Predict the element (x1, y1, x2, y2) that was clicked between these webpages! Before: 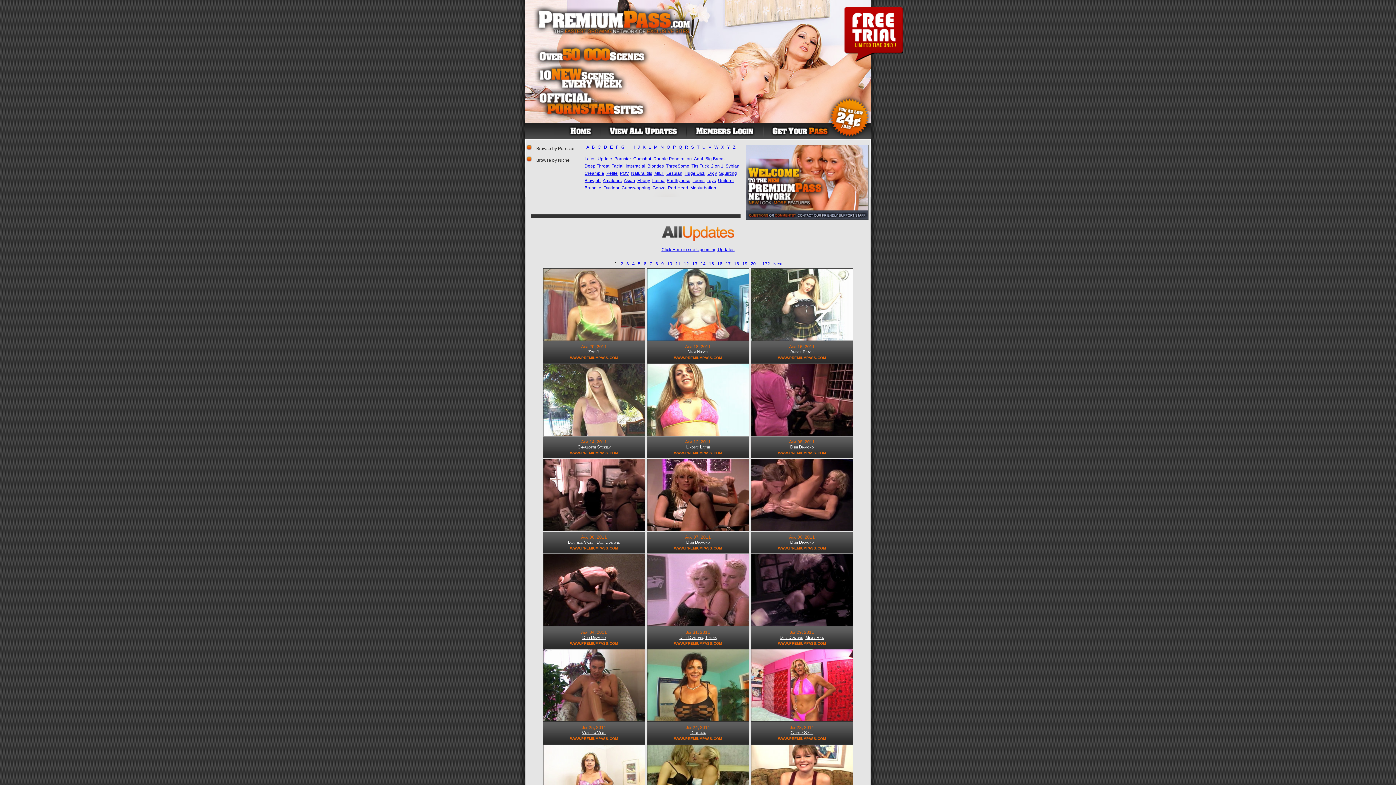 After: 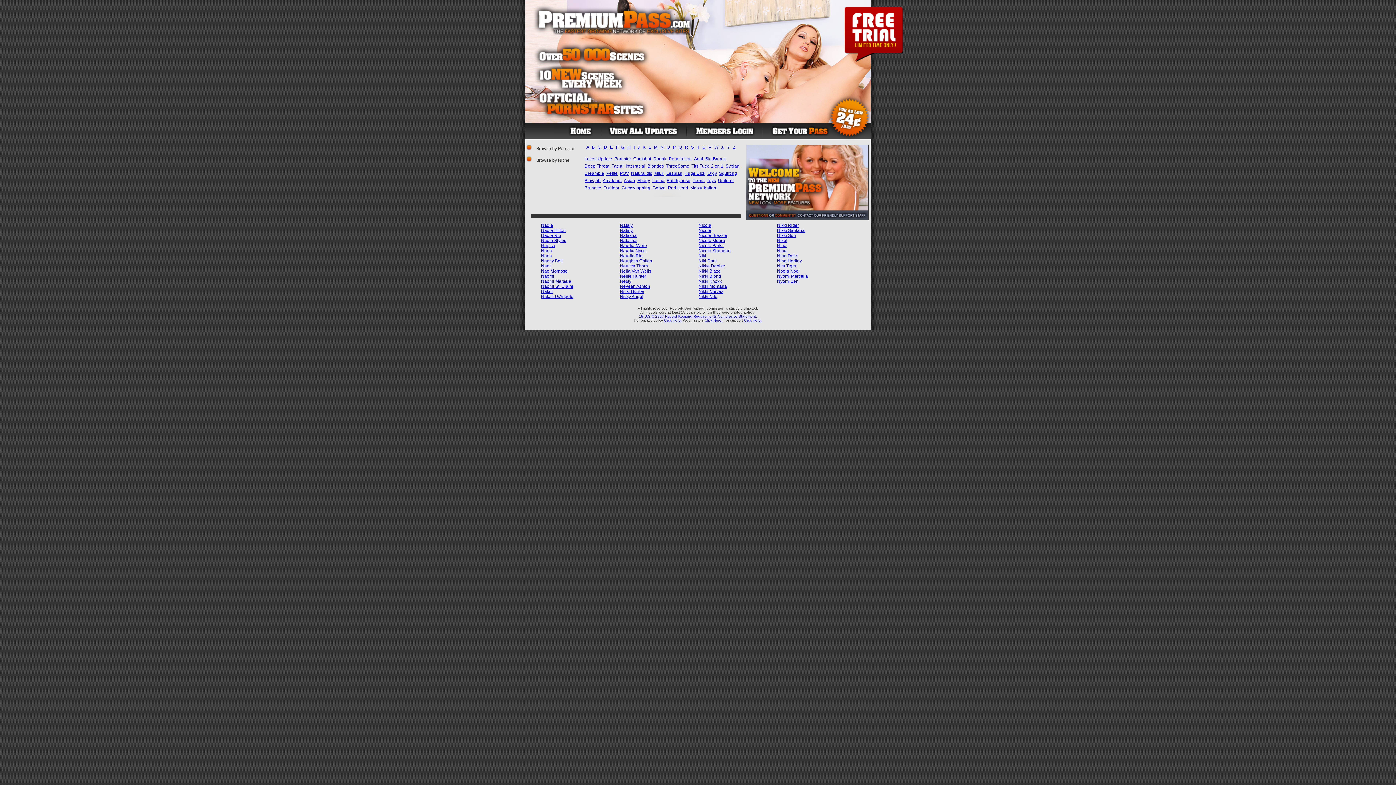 Action: bbox: (660, 144, 664, 149) label: N